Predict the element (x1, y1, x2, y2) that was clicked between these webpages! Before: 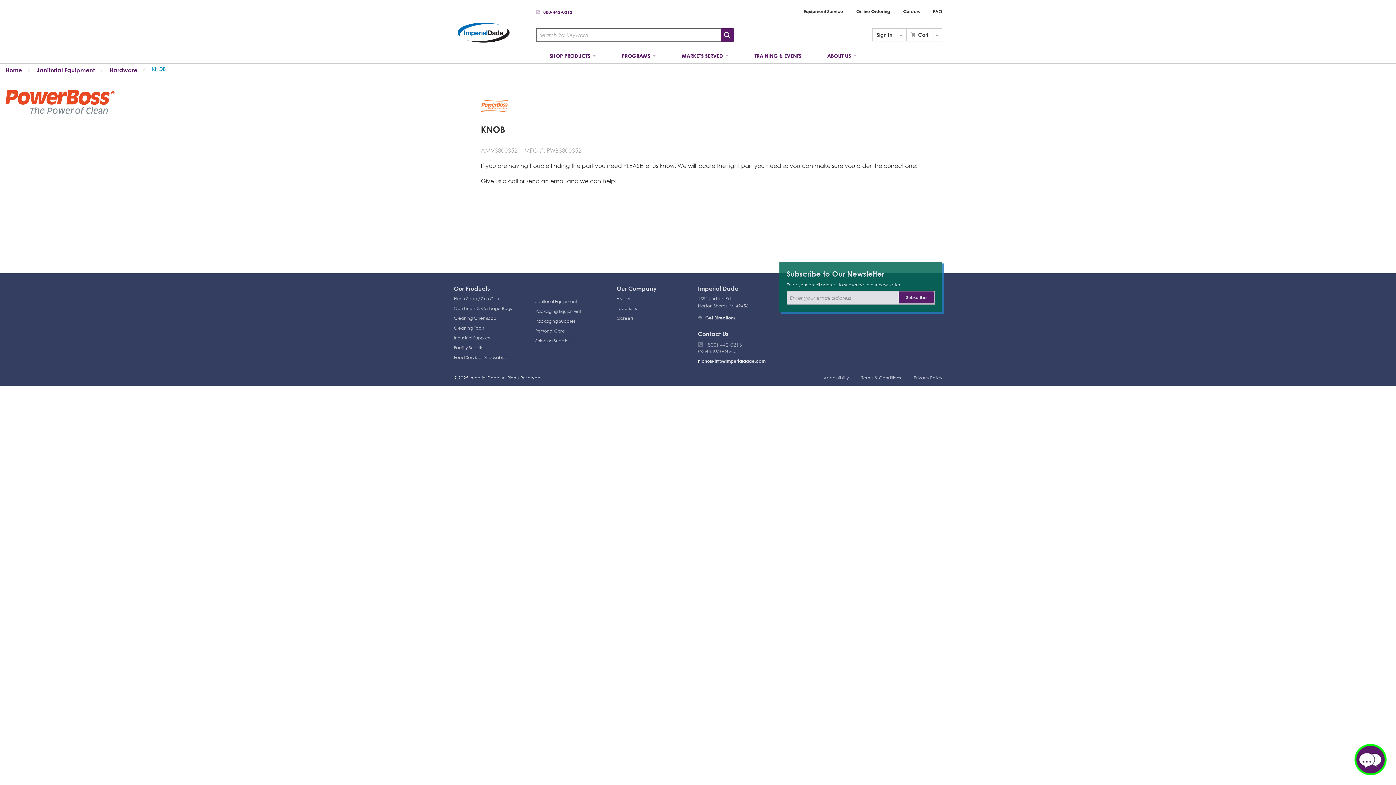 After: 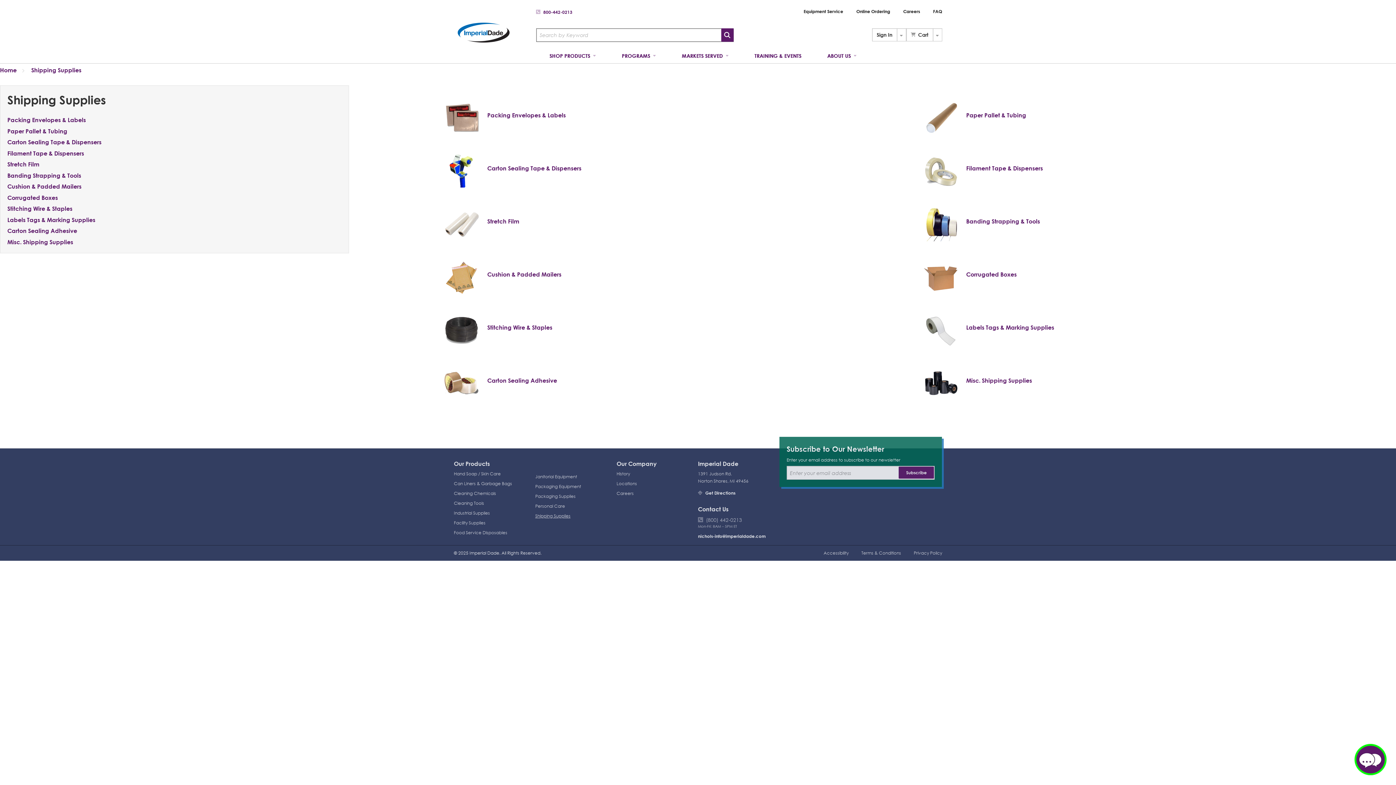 Action: label: Shipping Supplies bbox: (535, 338, 570, 343)